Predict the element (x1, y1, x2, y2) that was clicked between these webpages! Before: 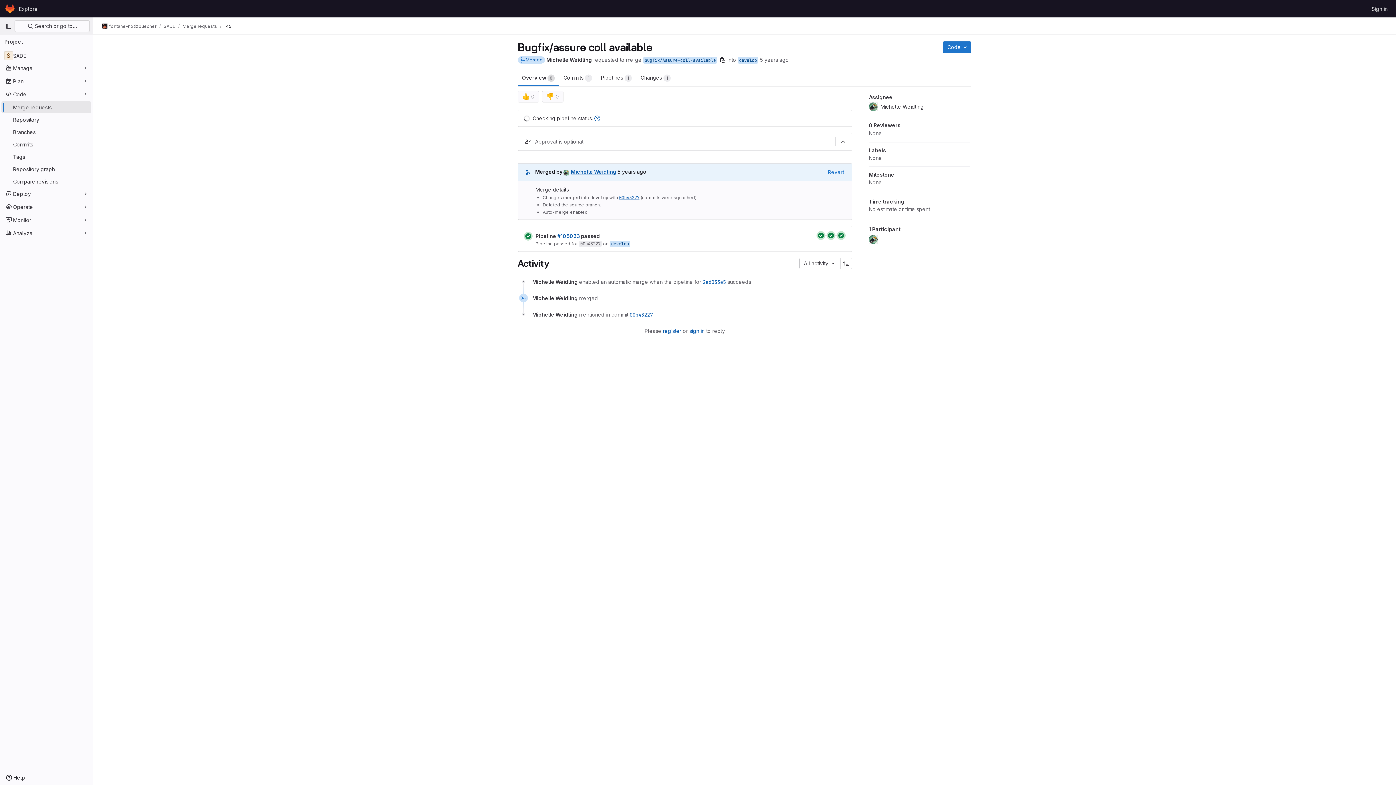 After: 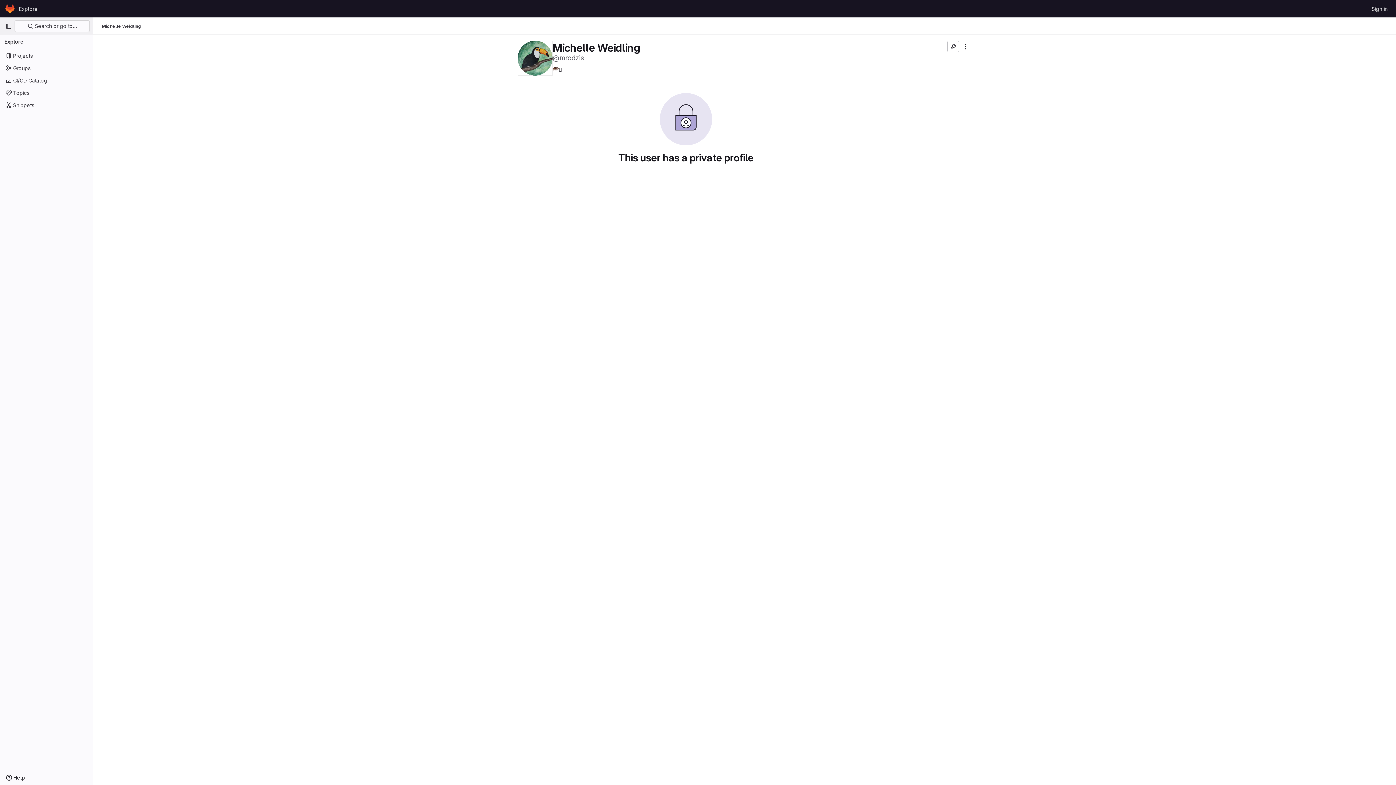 Action: label: Michelle Weidling bbox: (563, 168, 616, 175)